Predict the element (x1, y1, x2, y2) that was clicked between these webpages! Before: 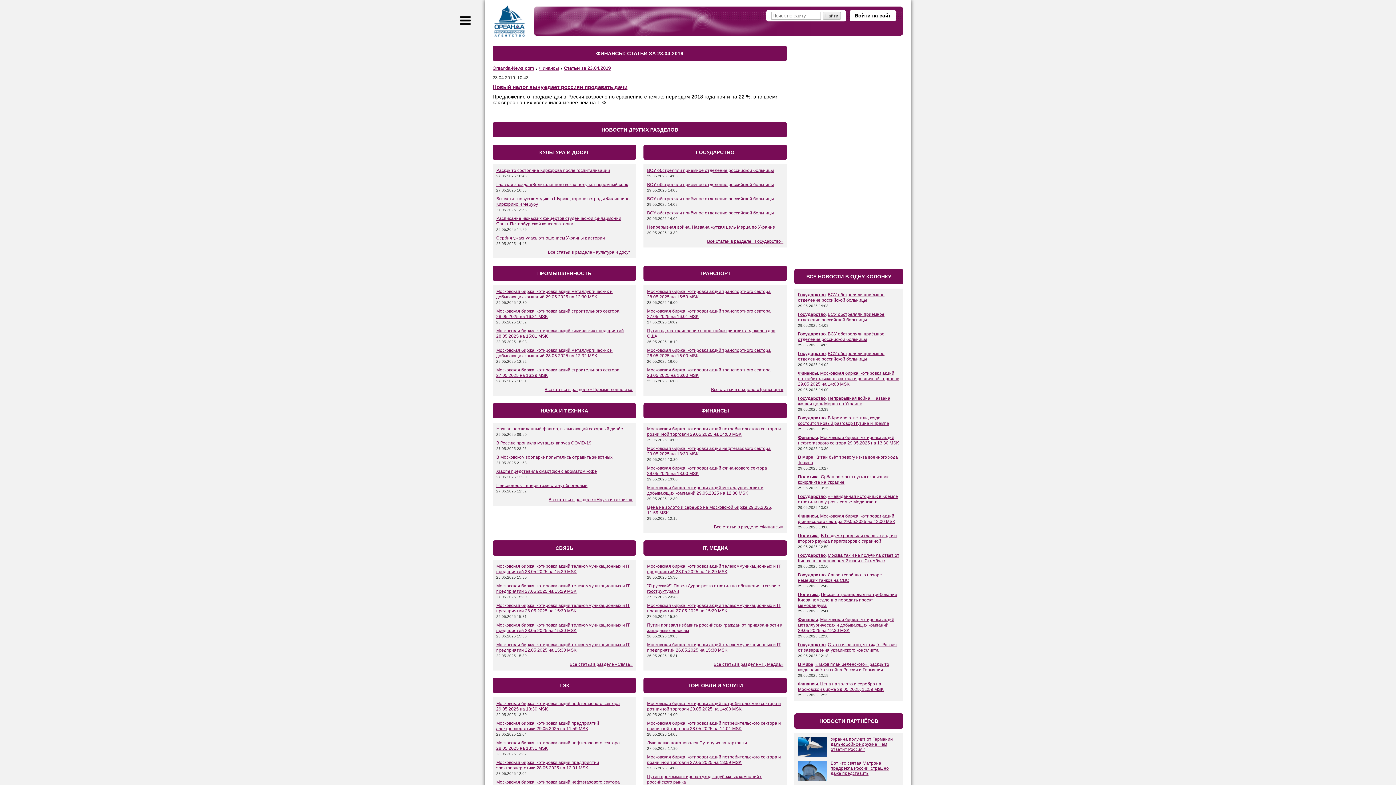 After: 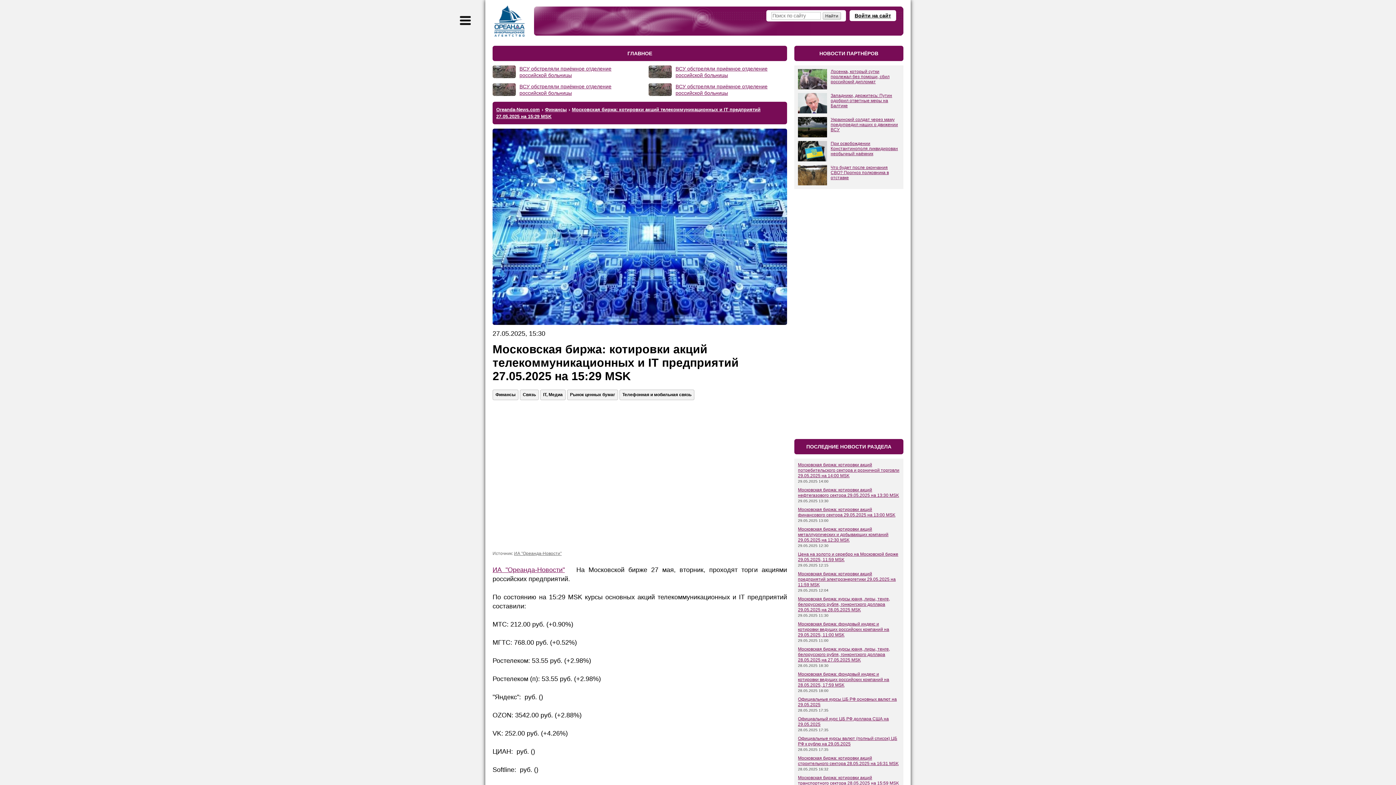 Action: label: Московская биржа: котировки акций телекоммуникационных и IT предприятий 27.05.2025 на 15:29 MSK bbox: (647, 603, 780, 613)